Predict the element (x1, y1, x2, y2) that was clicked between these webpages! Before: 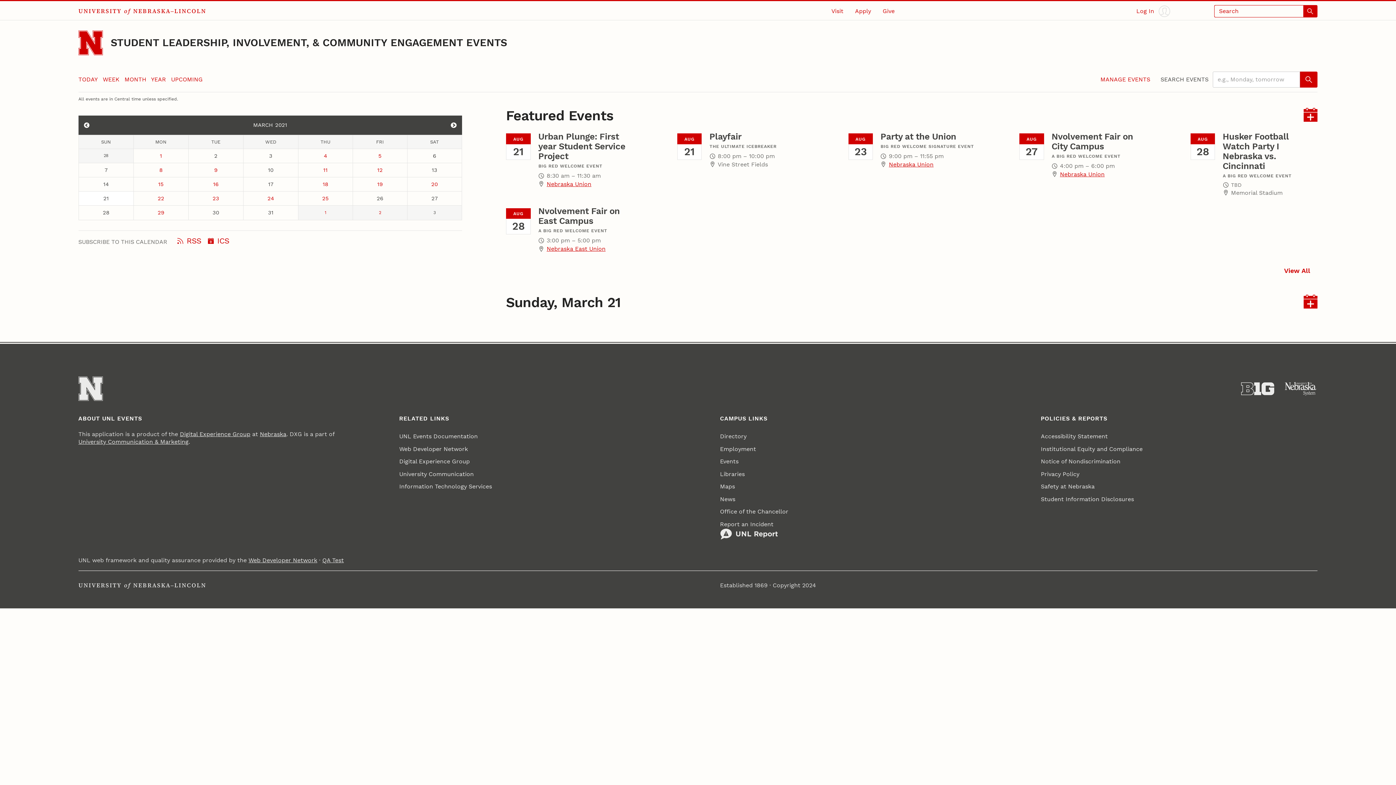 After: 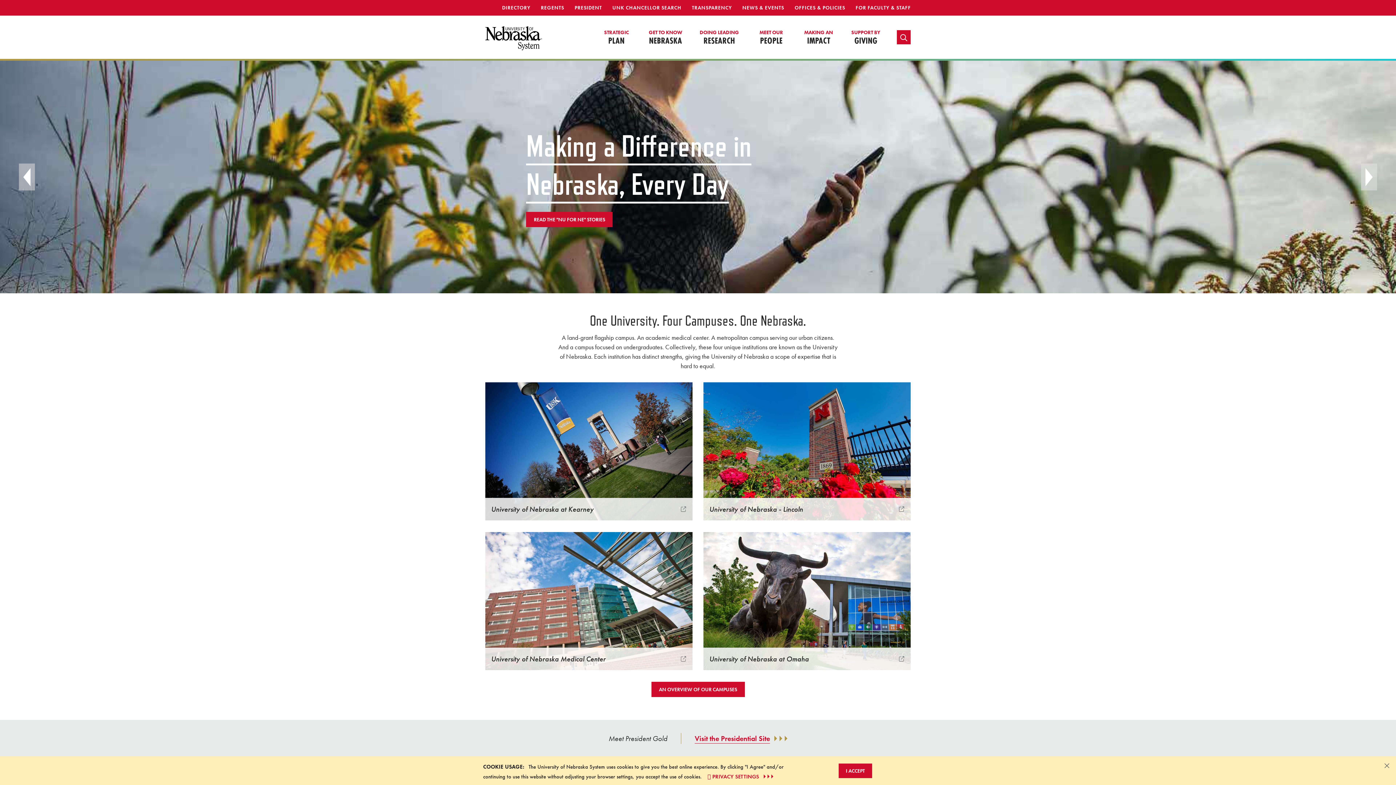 Action: label: University of Nebraska System bbox: (1284, 382, 1317, 395)